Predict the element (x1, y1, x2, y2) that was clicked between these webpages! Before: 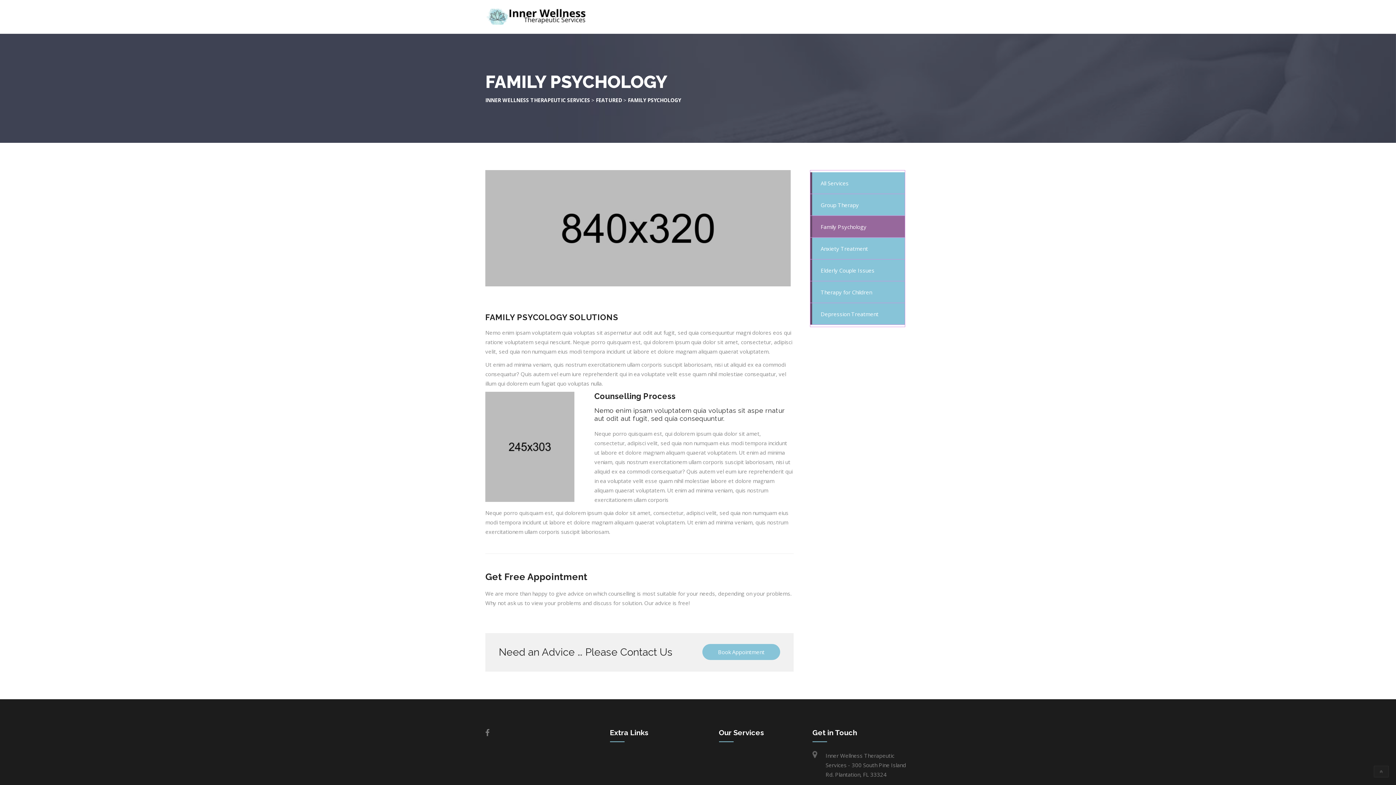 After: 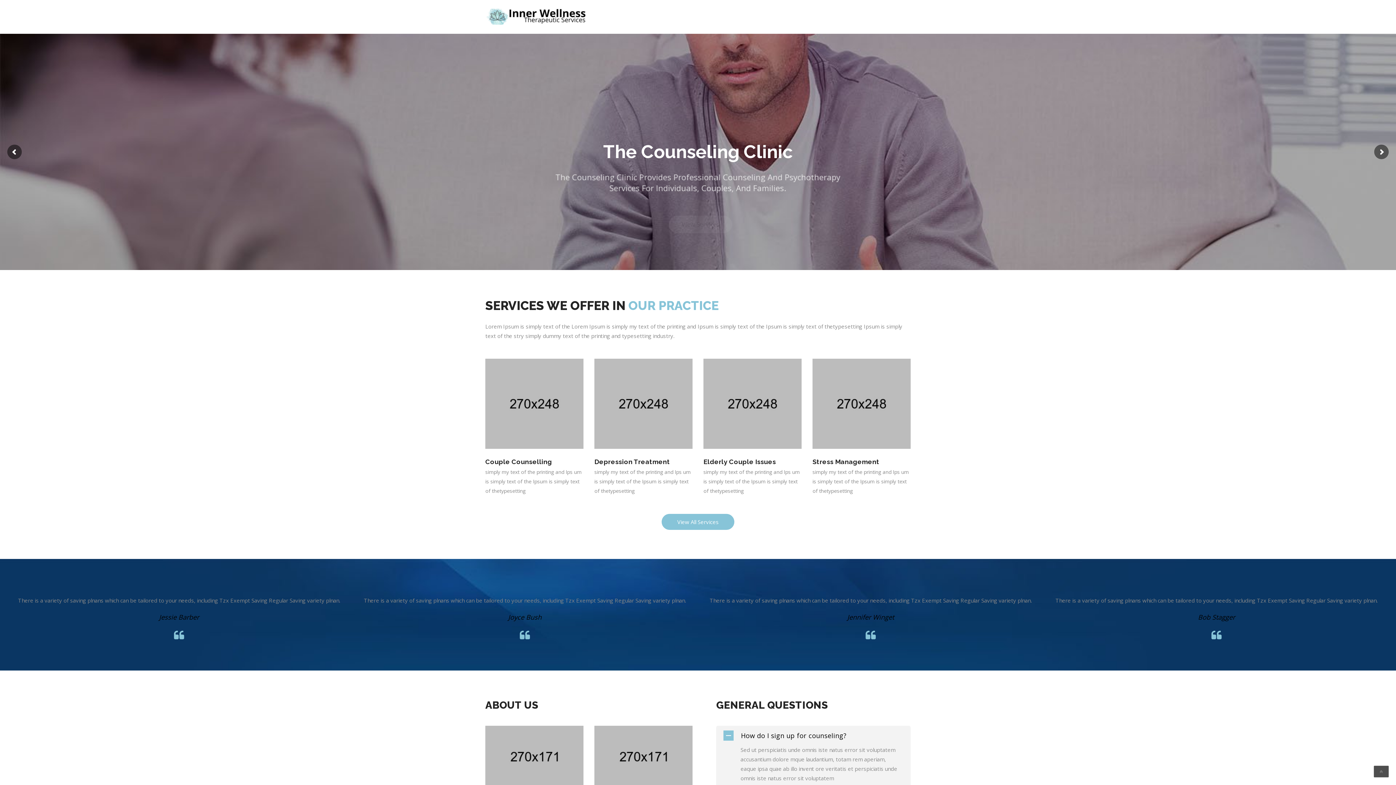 Action: bbox: (485, 96, 590, 103) label: INNER WELLNESS THERAPEUTIC SERVICES